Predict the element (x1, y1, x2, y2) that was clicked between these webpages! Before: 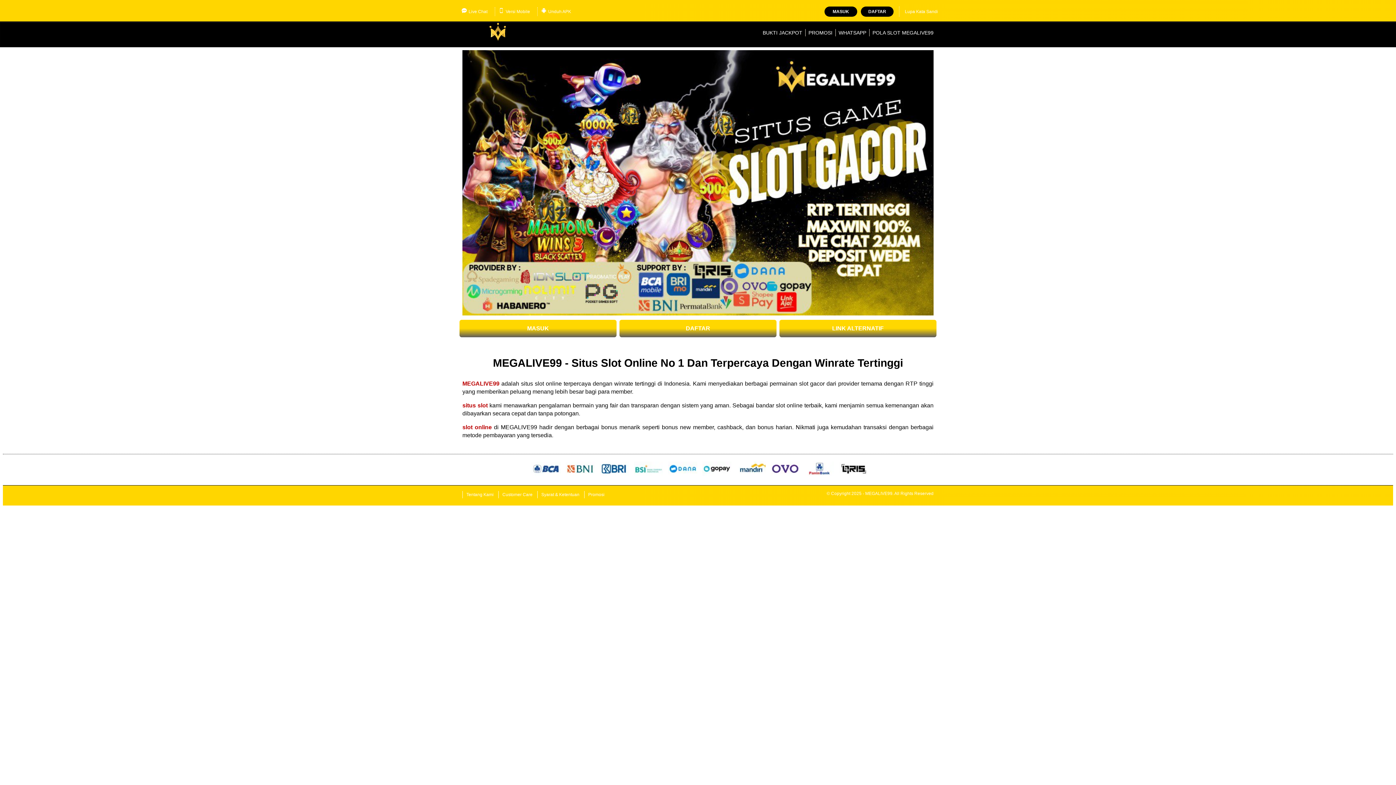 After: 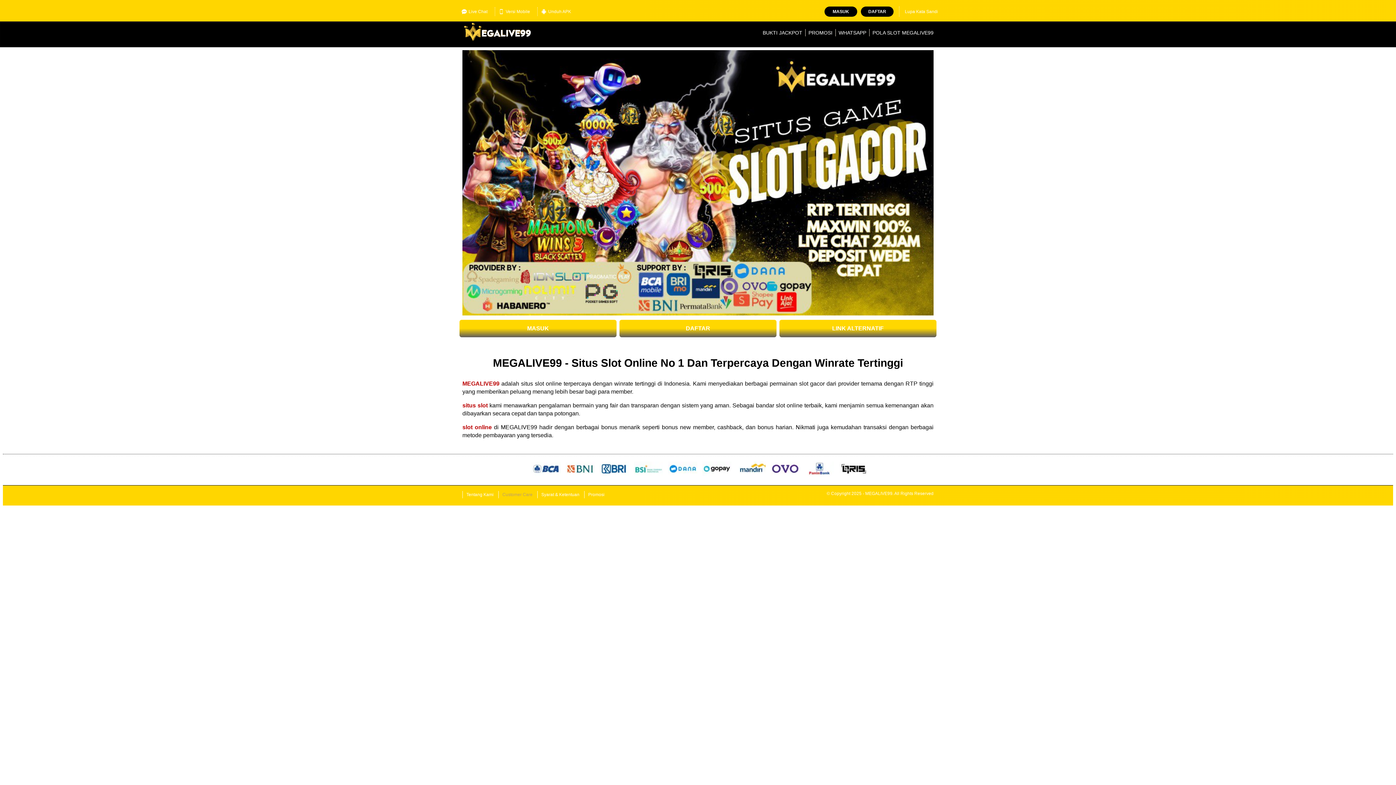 Action: bbox: (498, 491, 536, 498) label: Customer Care